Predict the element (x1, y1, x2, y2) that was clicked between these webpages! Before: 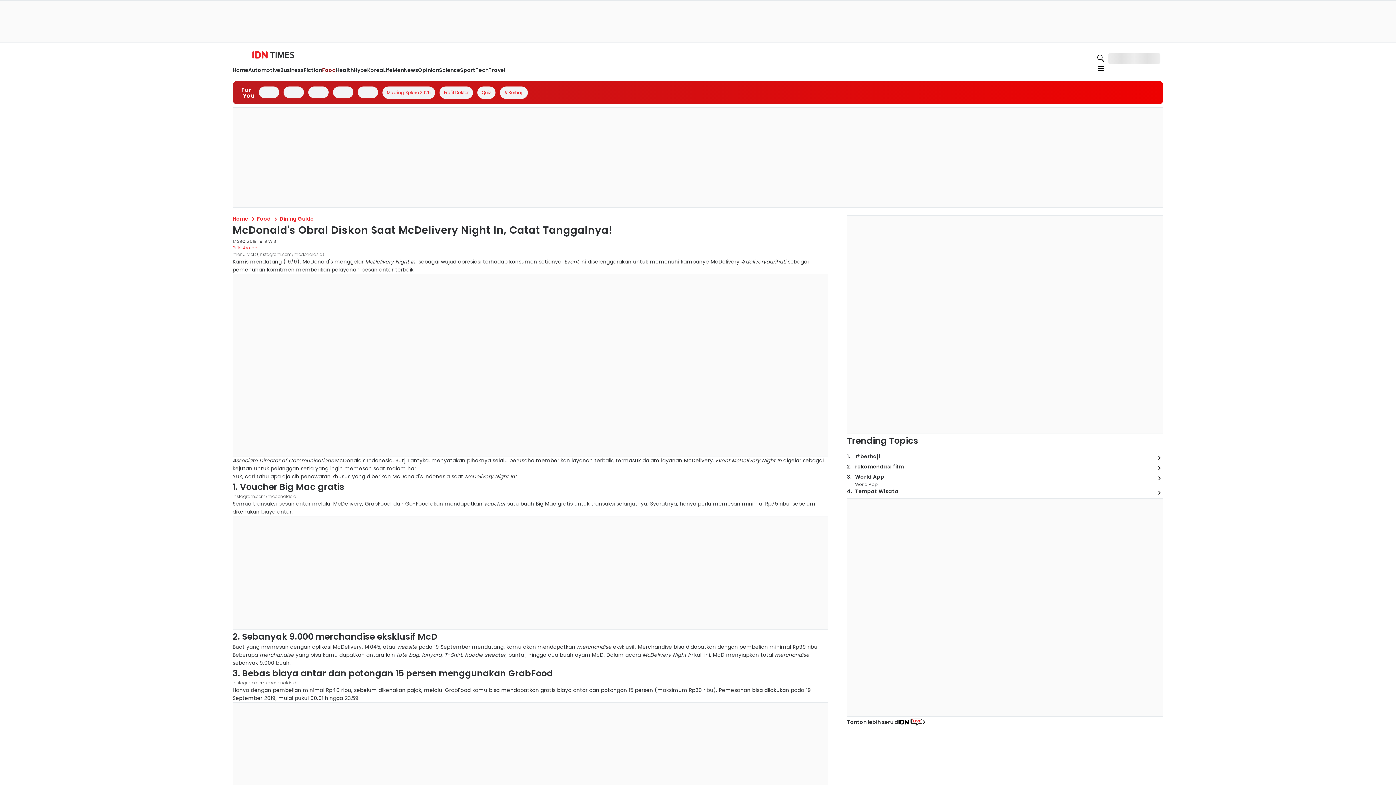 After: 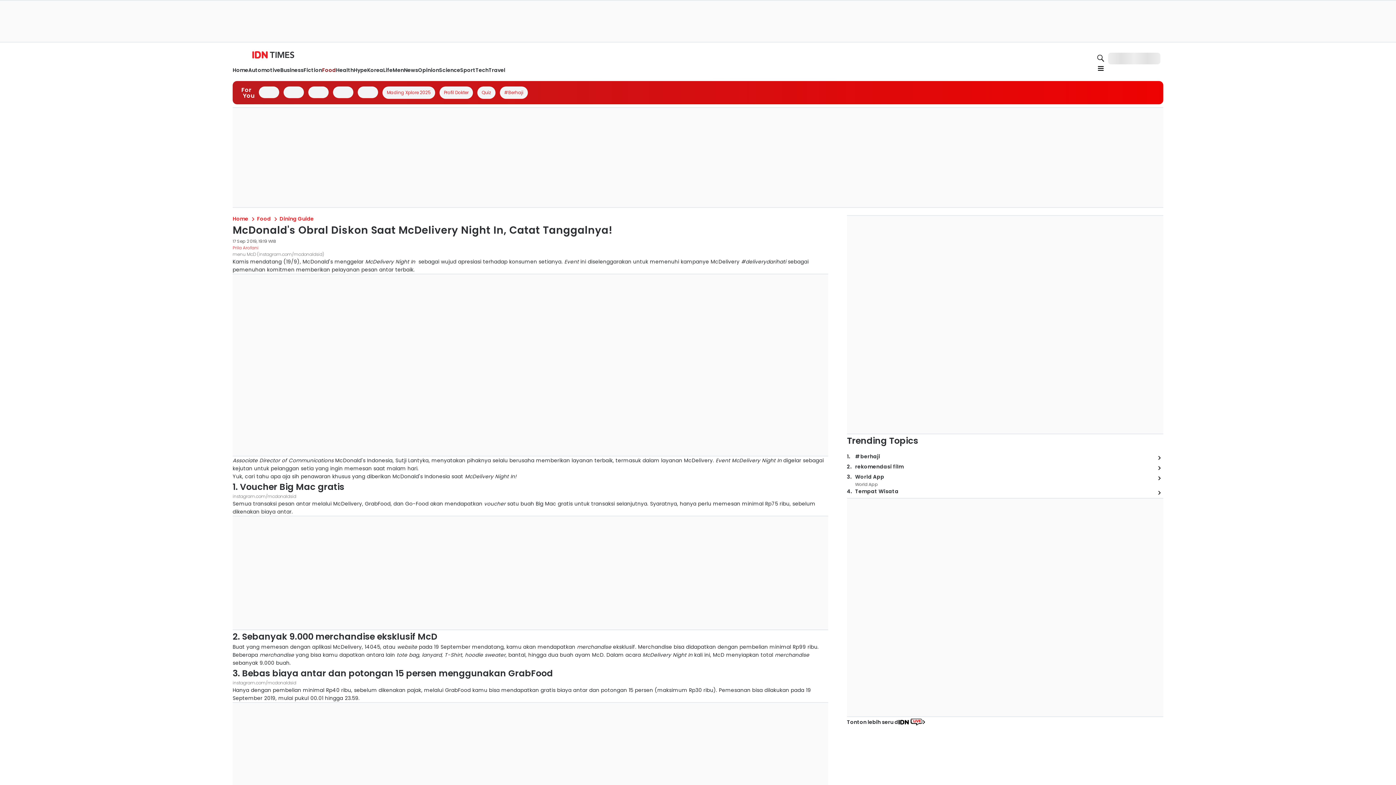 Action: bbox: (978, 136, 1094, 145)